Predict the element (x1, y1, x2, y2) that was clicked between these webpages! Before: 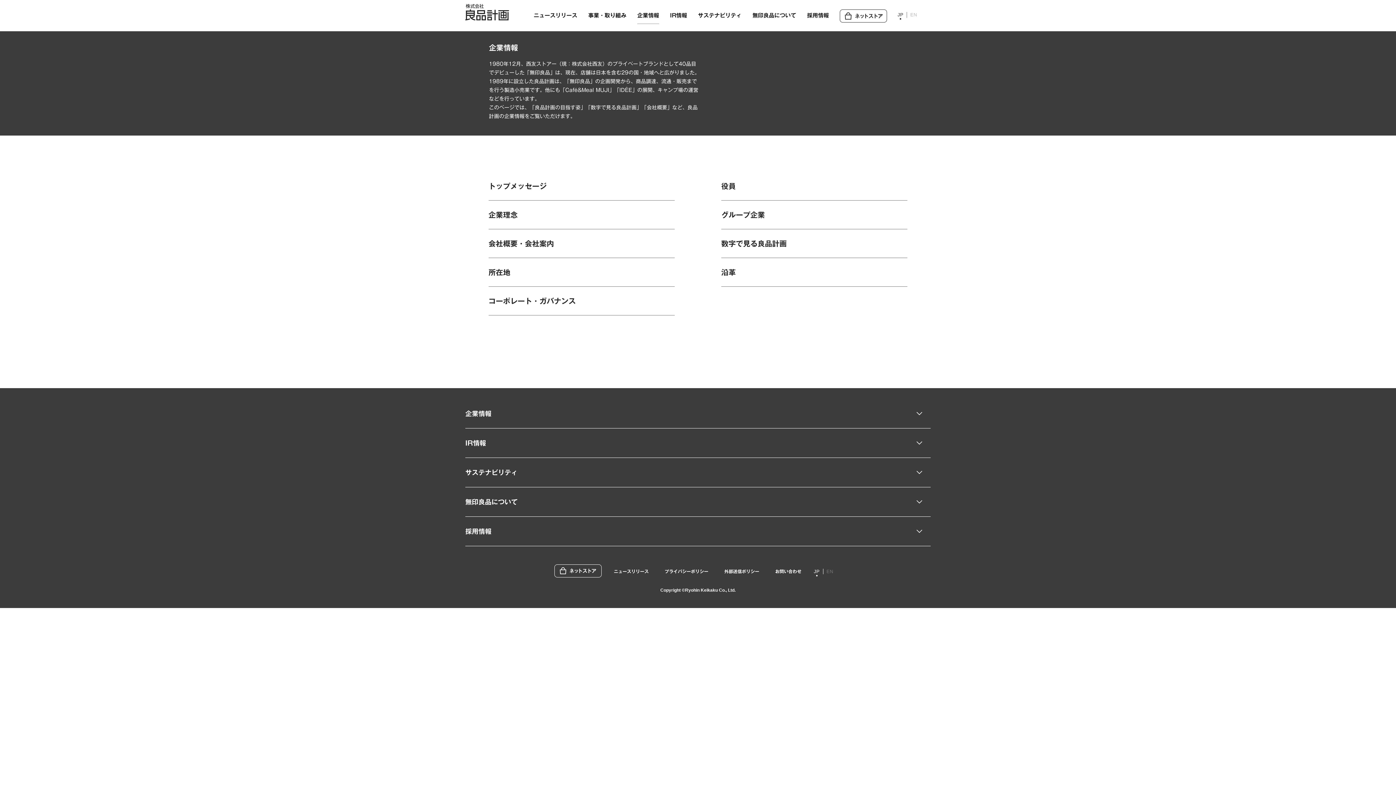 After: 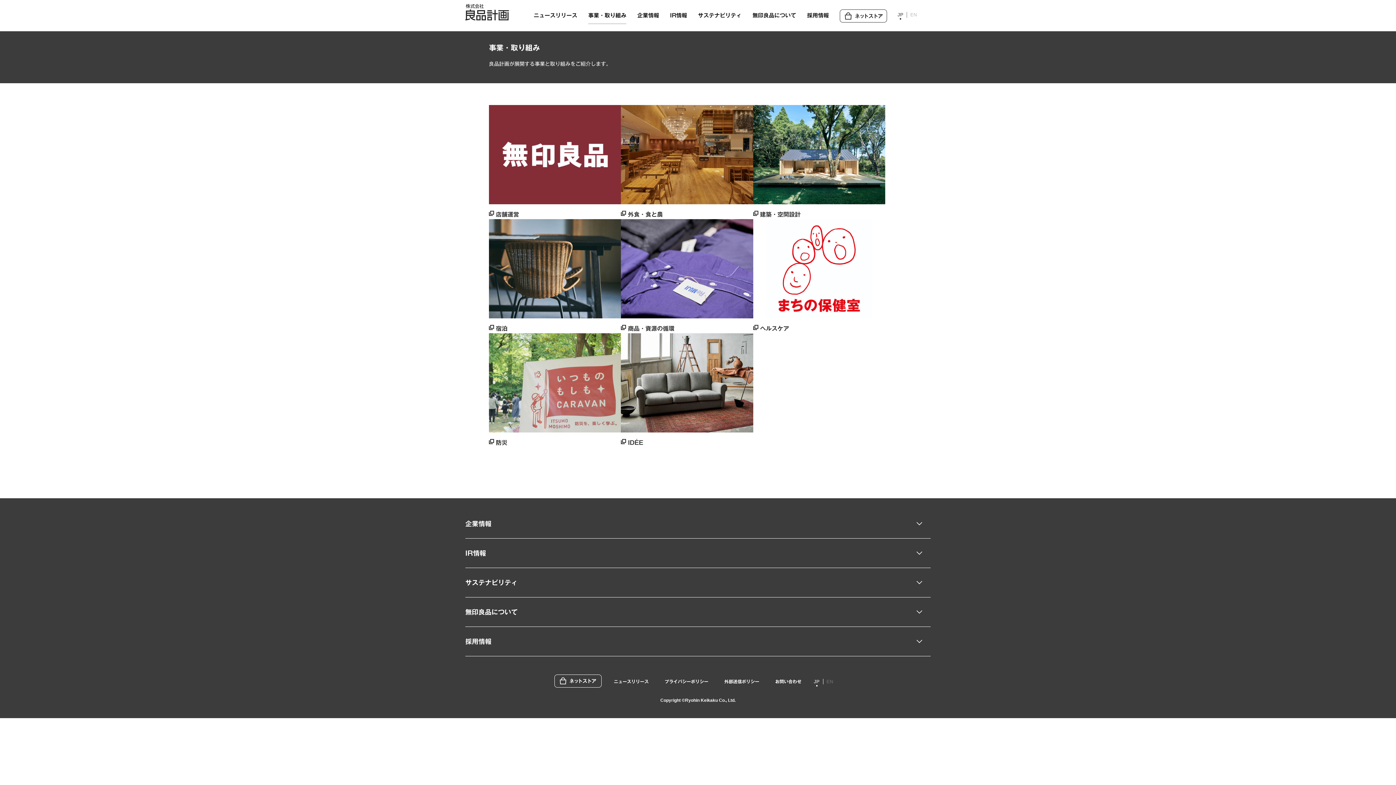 Action: label: 事業・取り組み bbox: (588, 7, 626, 24)